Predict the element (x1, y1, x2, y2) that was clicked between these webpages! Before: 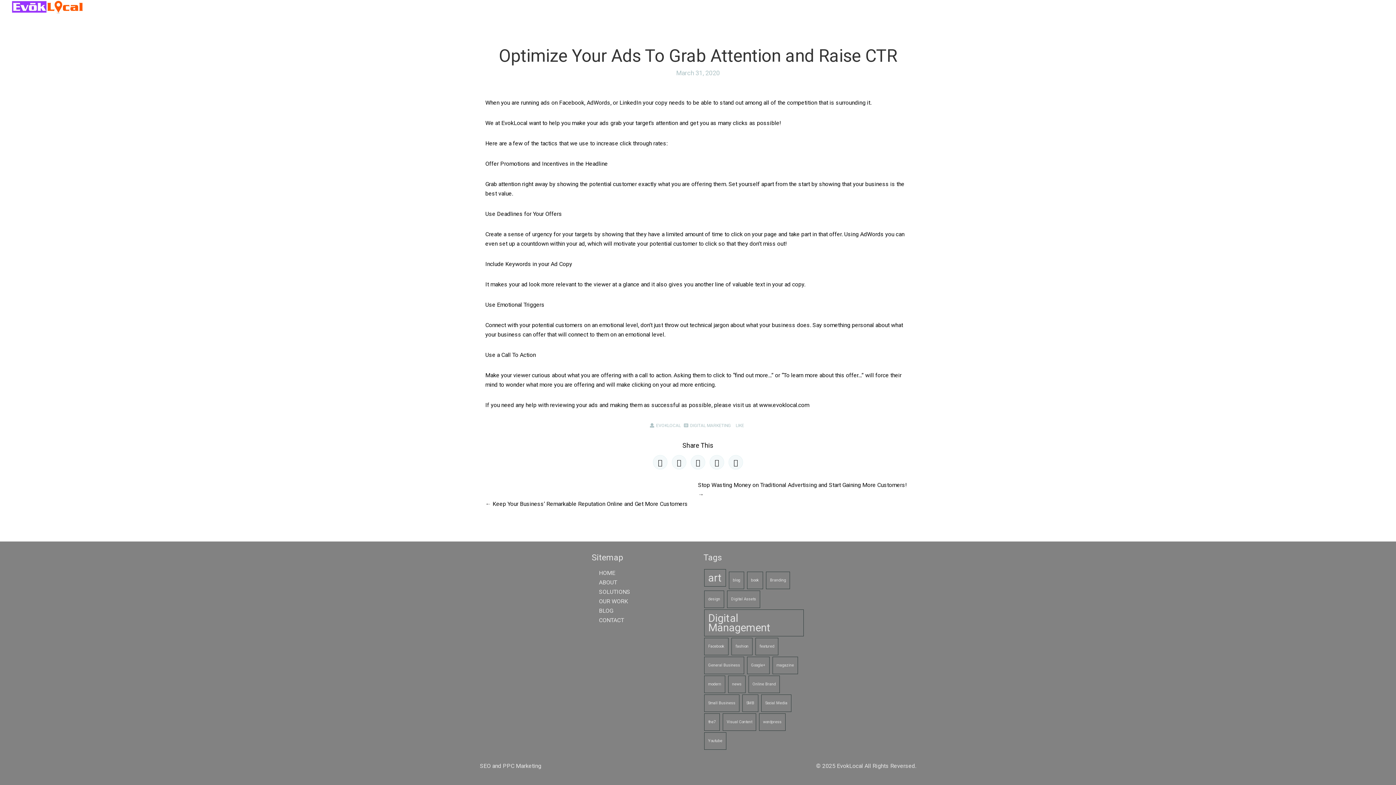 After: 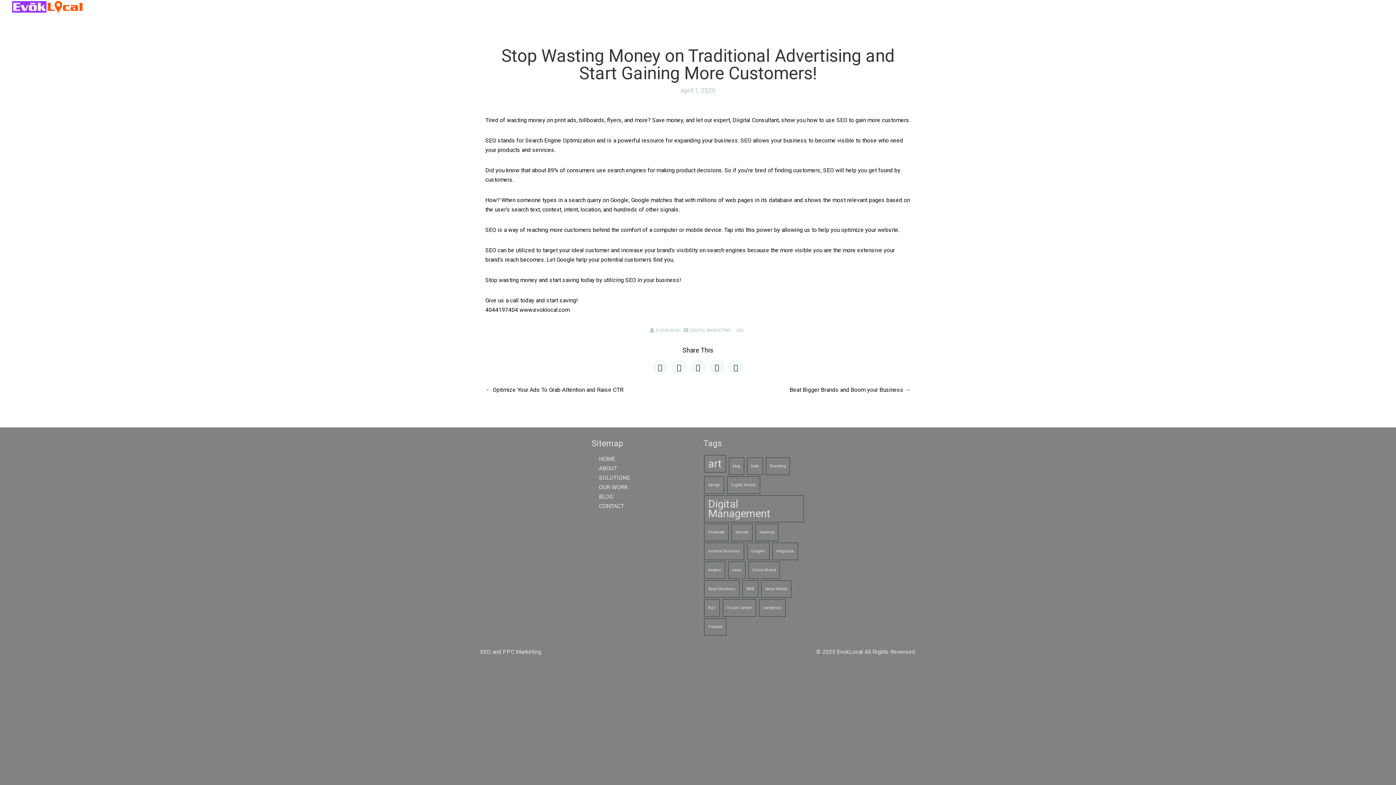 Action: bbox: (698, 481, 907, 488) label: Stop Wasting Money on Traditional Advertising and Start Gaining More Customers!